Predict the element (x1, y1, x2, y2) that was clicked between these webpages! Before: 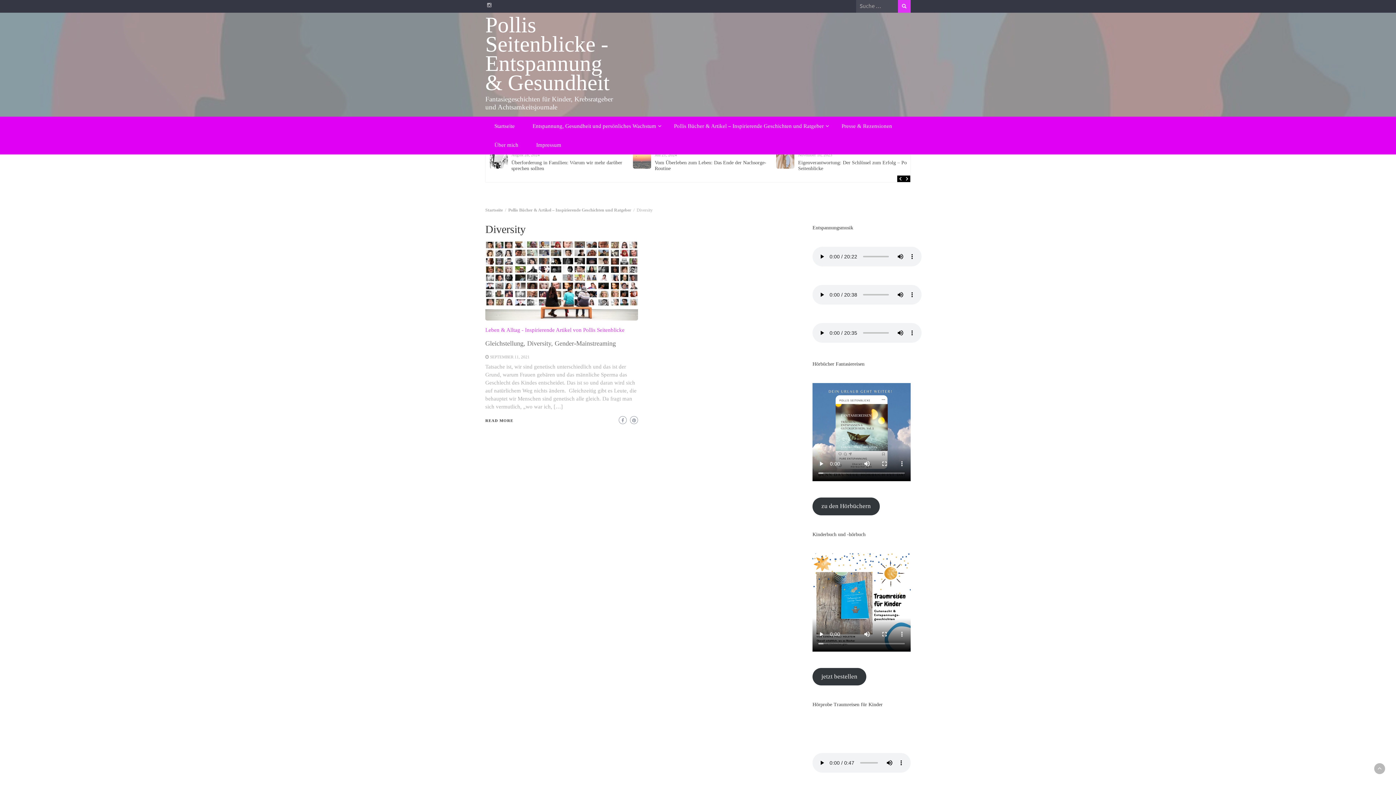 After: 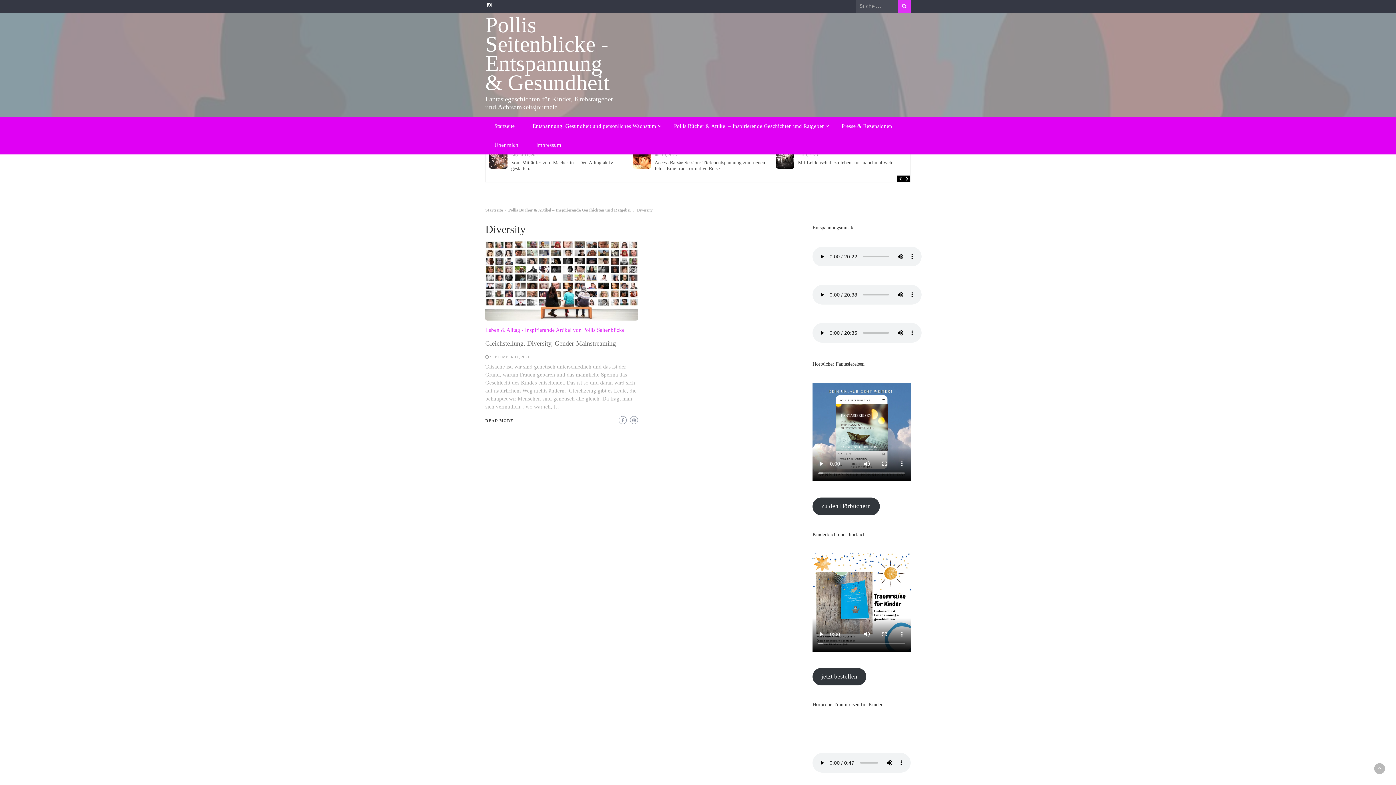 Action: bbox: (485, 0, 493, 10)